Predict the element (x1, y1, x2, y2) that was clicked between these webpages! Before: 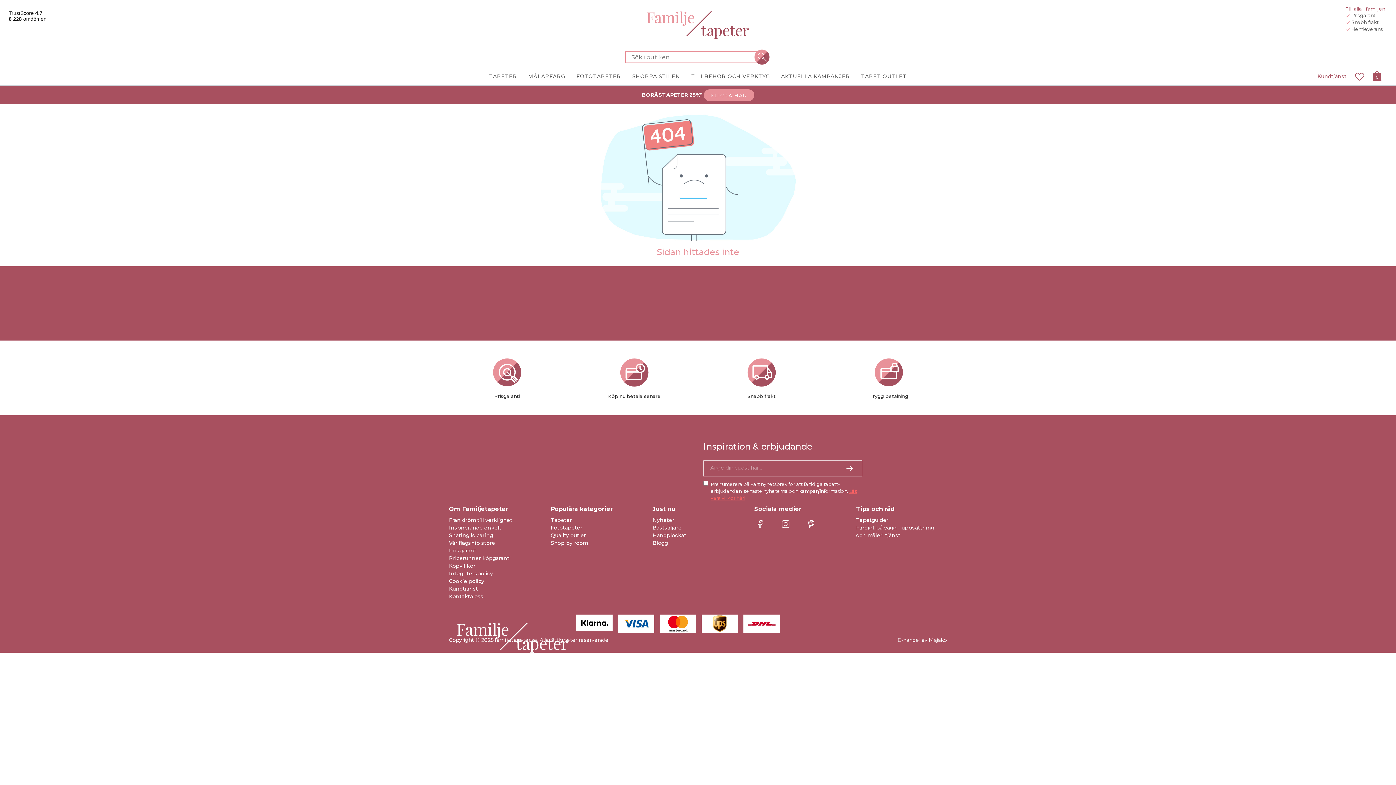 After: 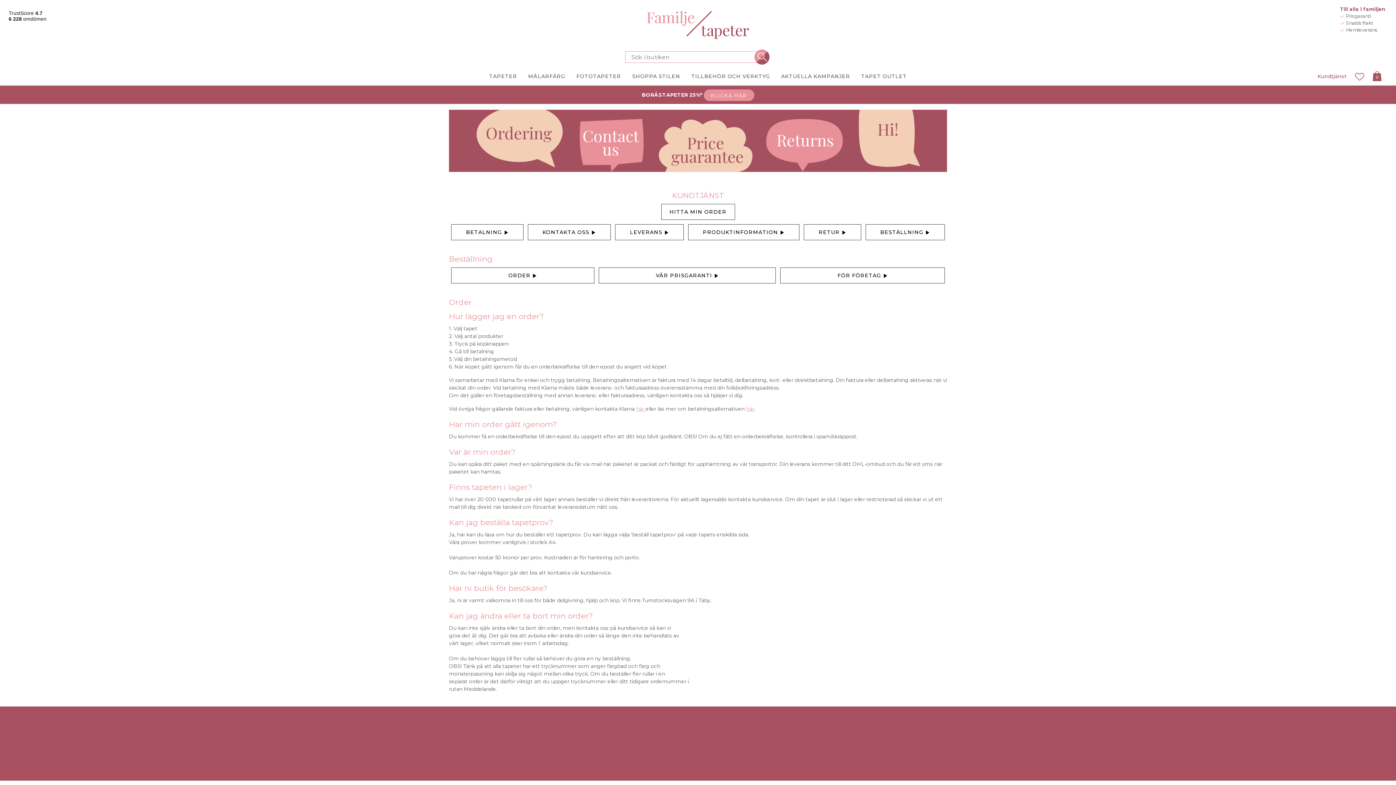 Action: label: Kundtjänst bbox: (1317, 72, 1346, 80)